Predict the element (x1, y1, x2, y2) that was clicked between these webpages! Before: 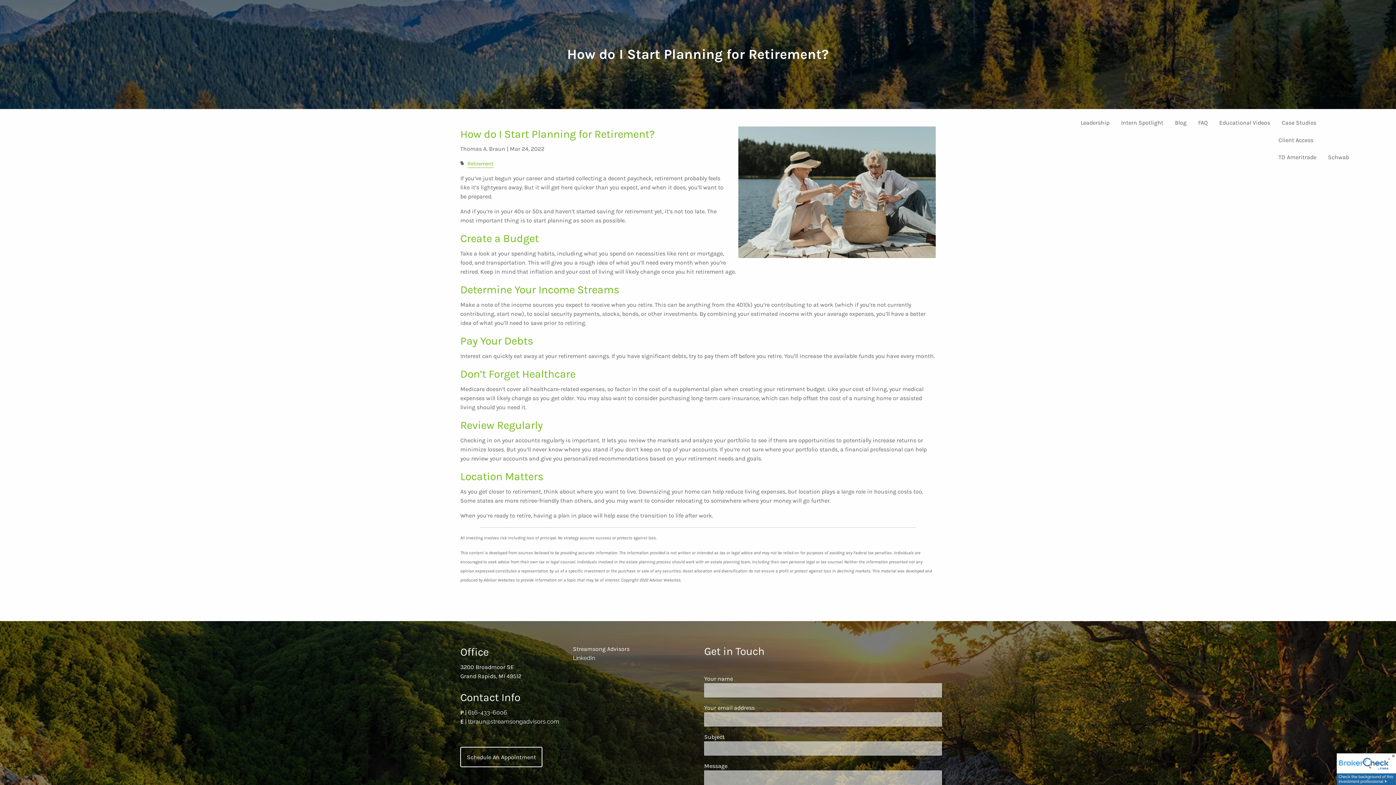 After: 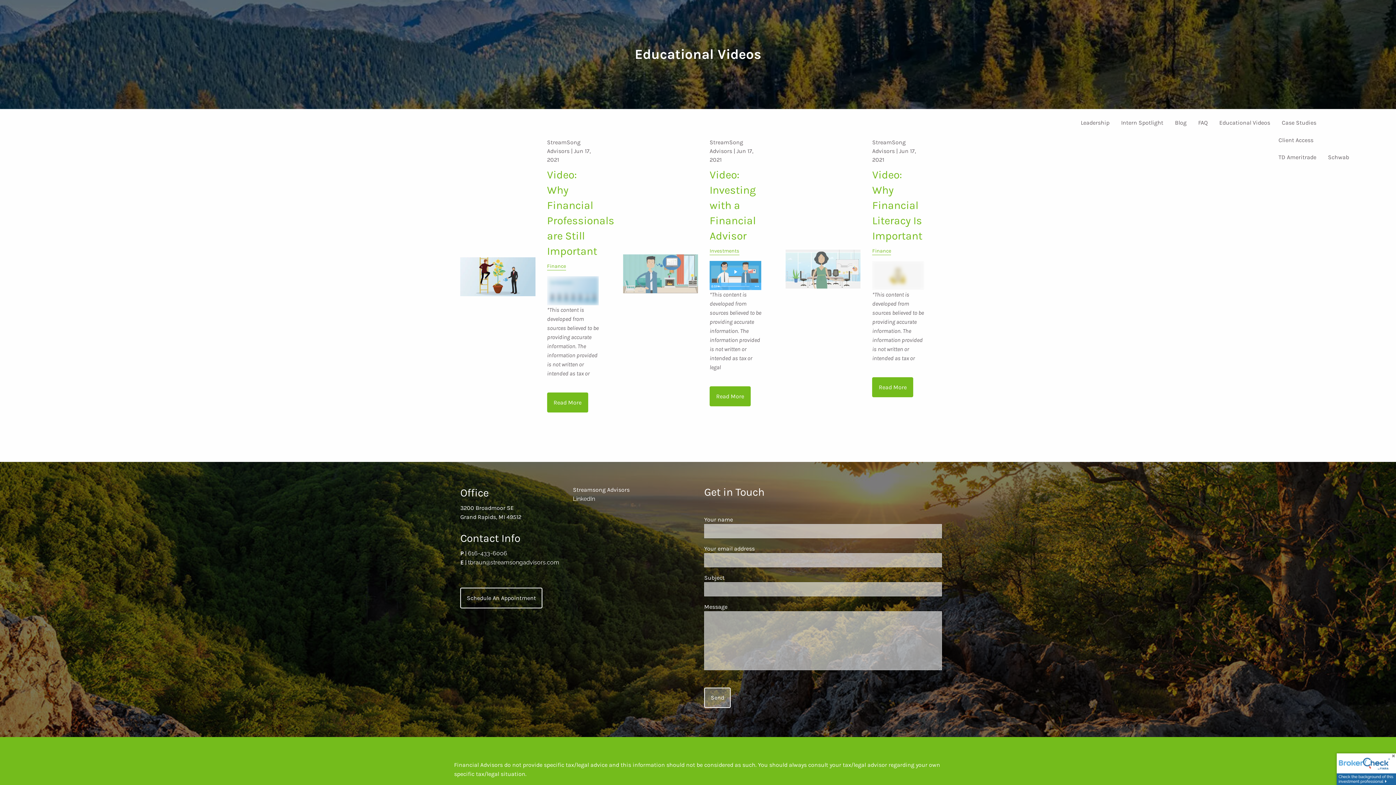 Action: bbox: (1213, 114, 1276, 131) label: Educational Videos